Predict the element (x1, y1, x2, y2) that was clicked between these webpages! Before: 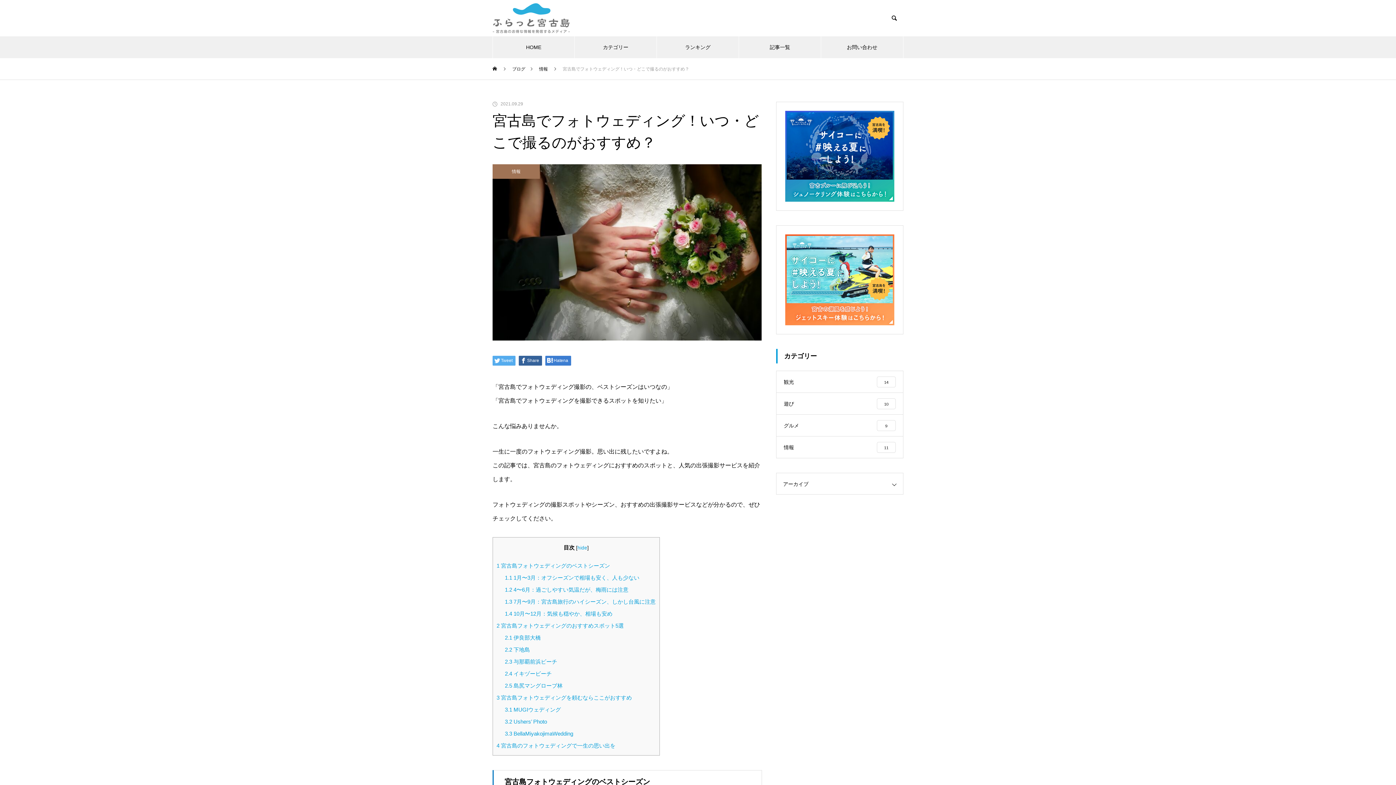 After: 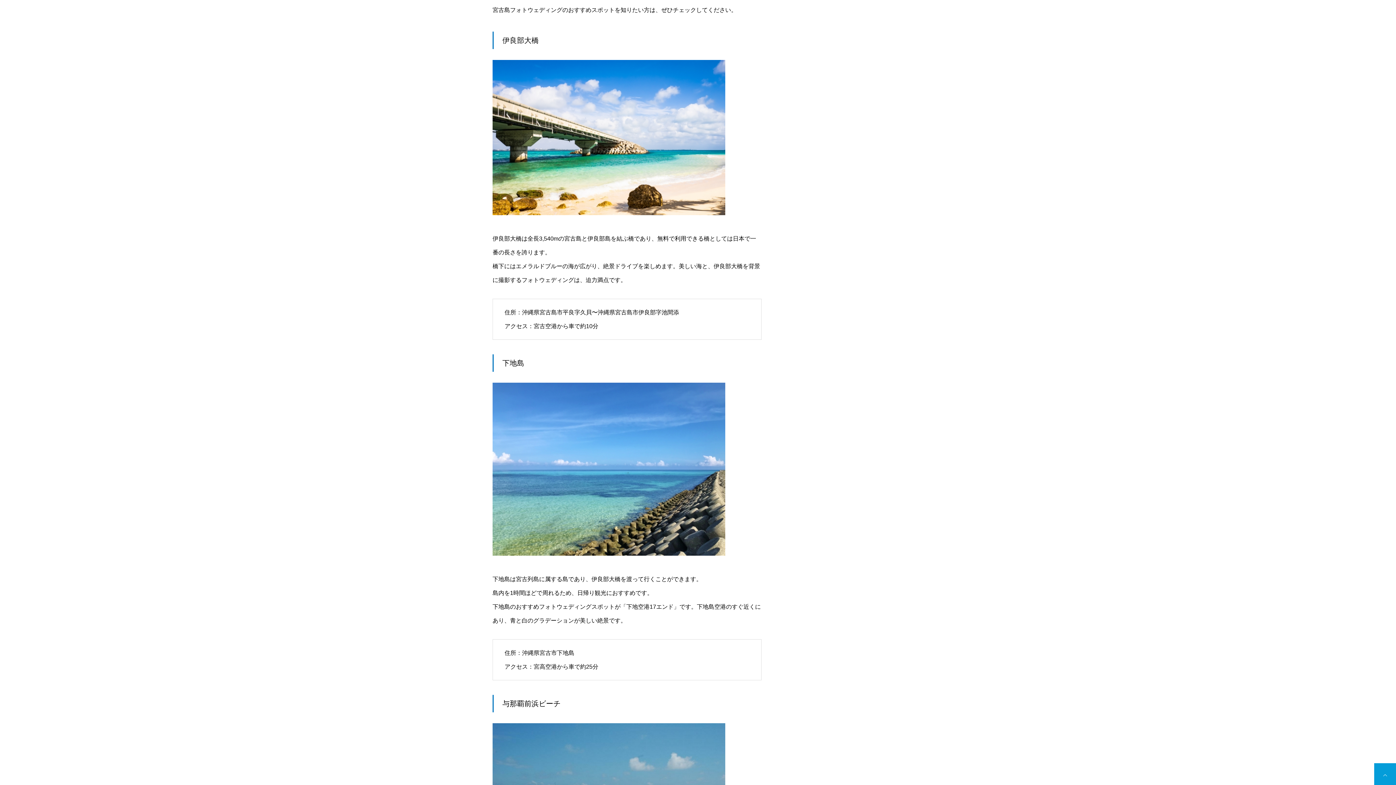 Action: label: 2.1 伊良部大橋 bbox: (505, 634, 541, 641)